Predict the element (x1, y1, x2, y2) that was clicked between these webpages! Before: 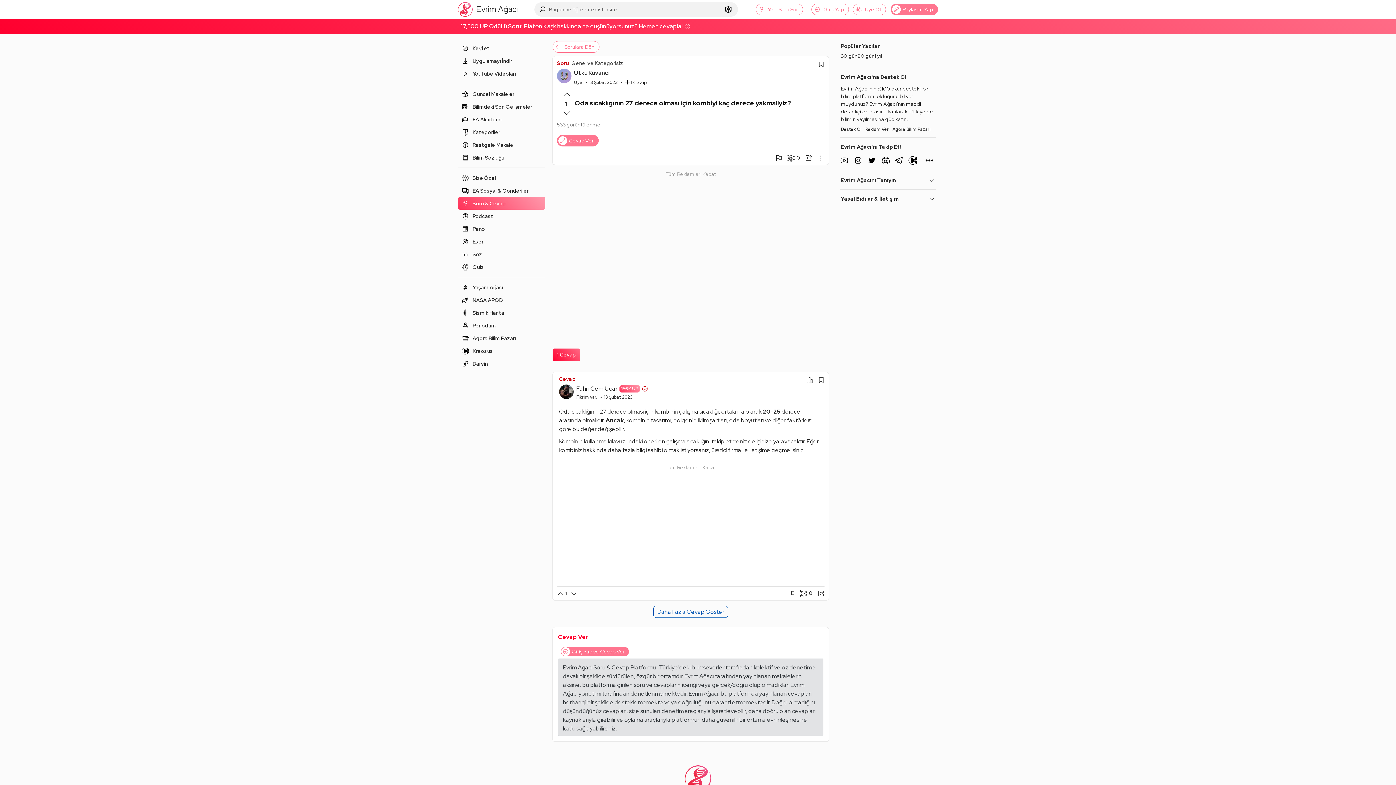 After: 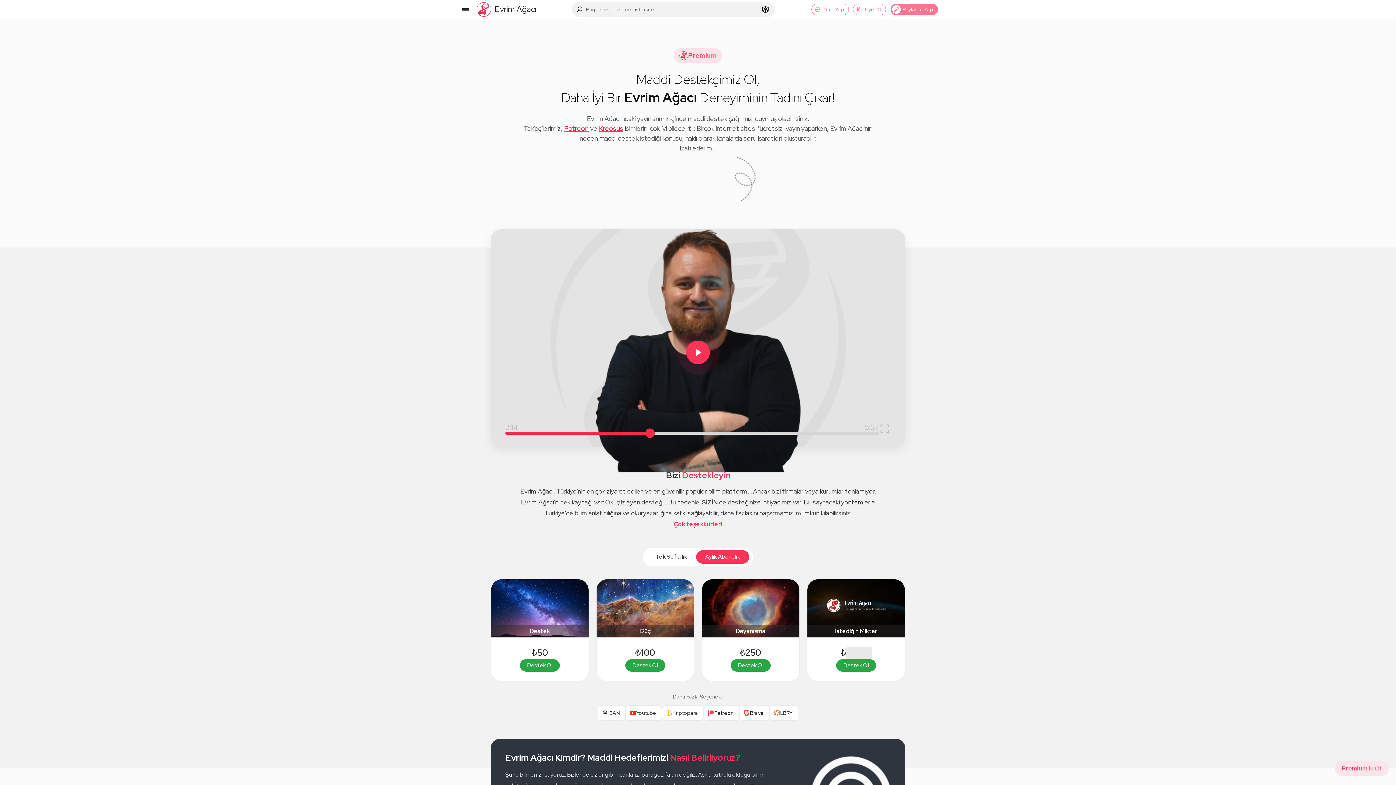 Action: bbox: (841, 125, 865, 133) label: Destek Ol